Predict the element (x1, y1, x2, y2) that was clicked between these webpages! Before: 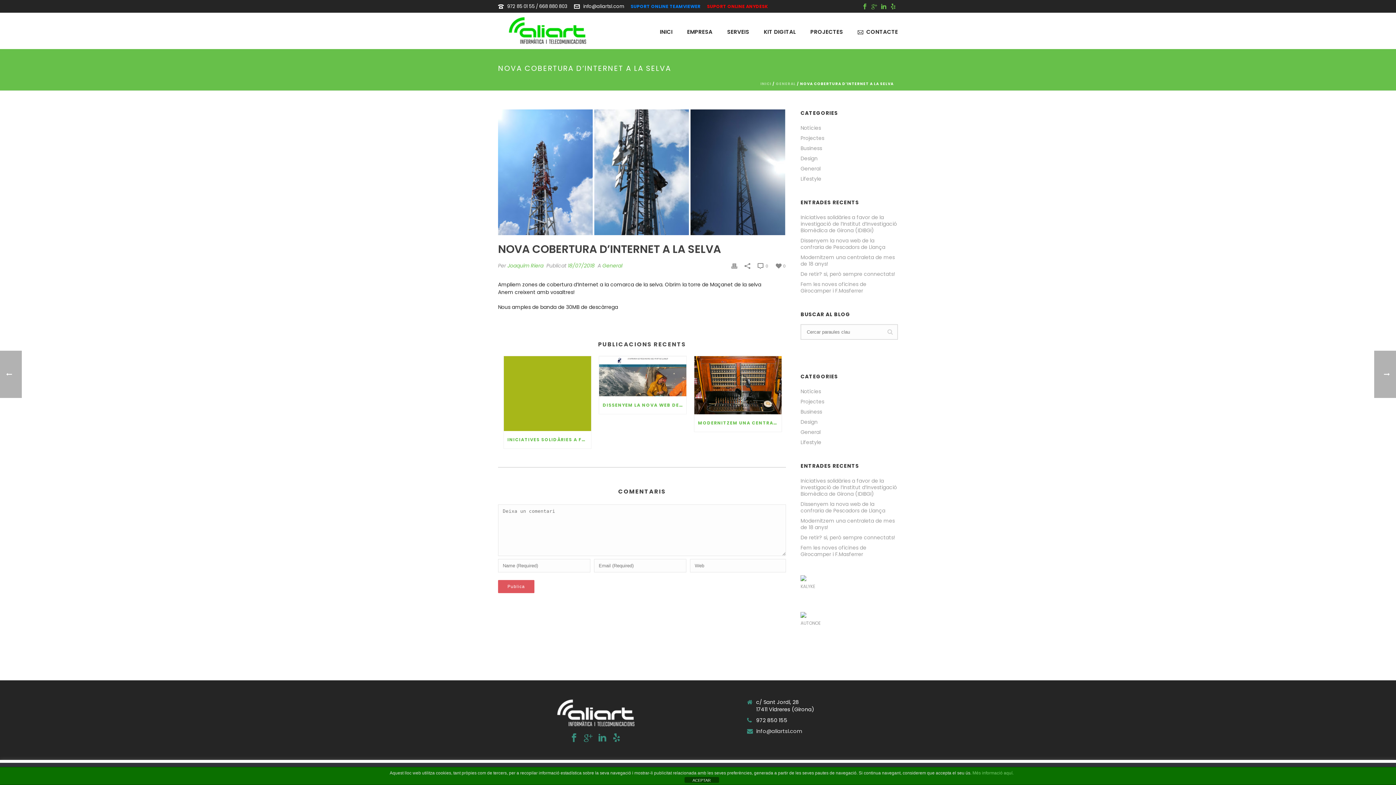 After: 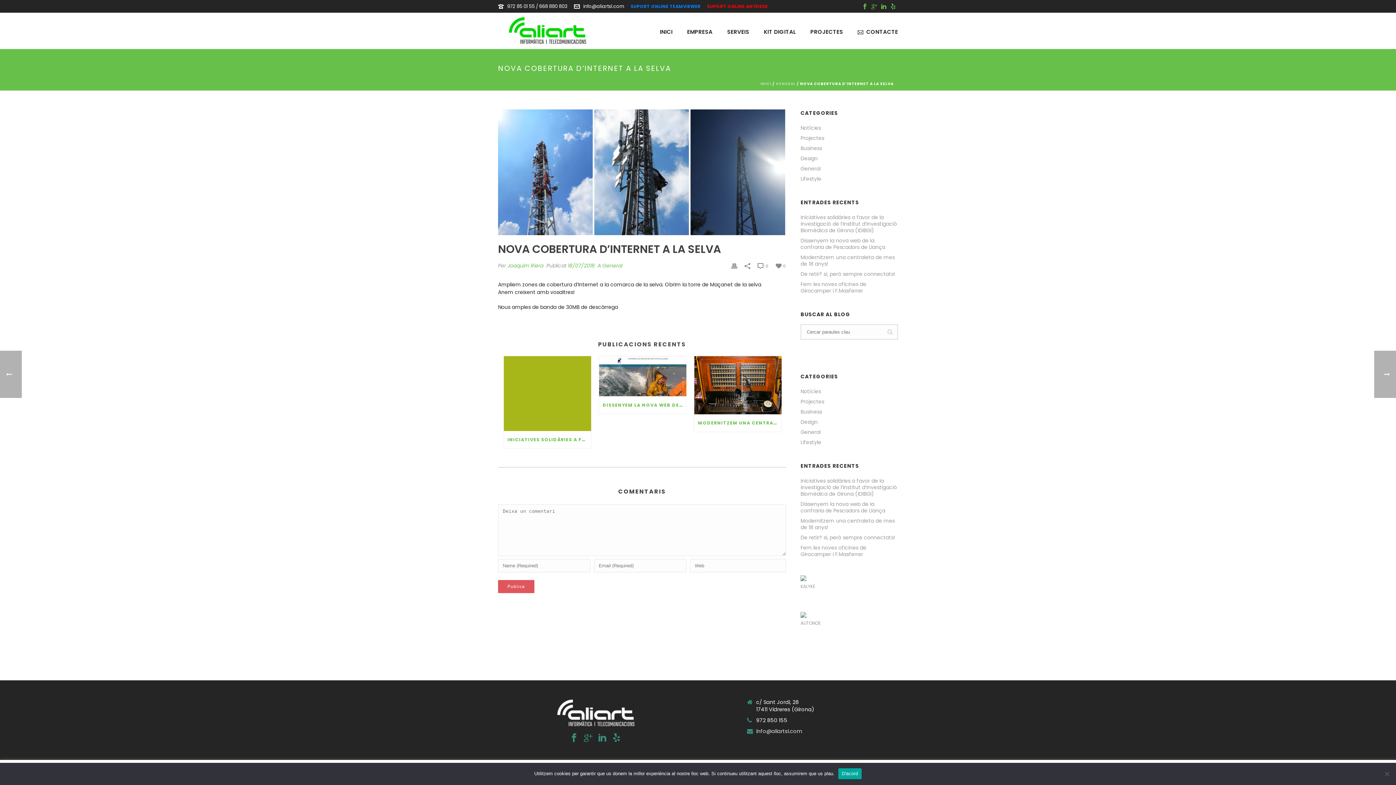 Action: label: ACEPTAR bbox: (684, 670, 719, 676)